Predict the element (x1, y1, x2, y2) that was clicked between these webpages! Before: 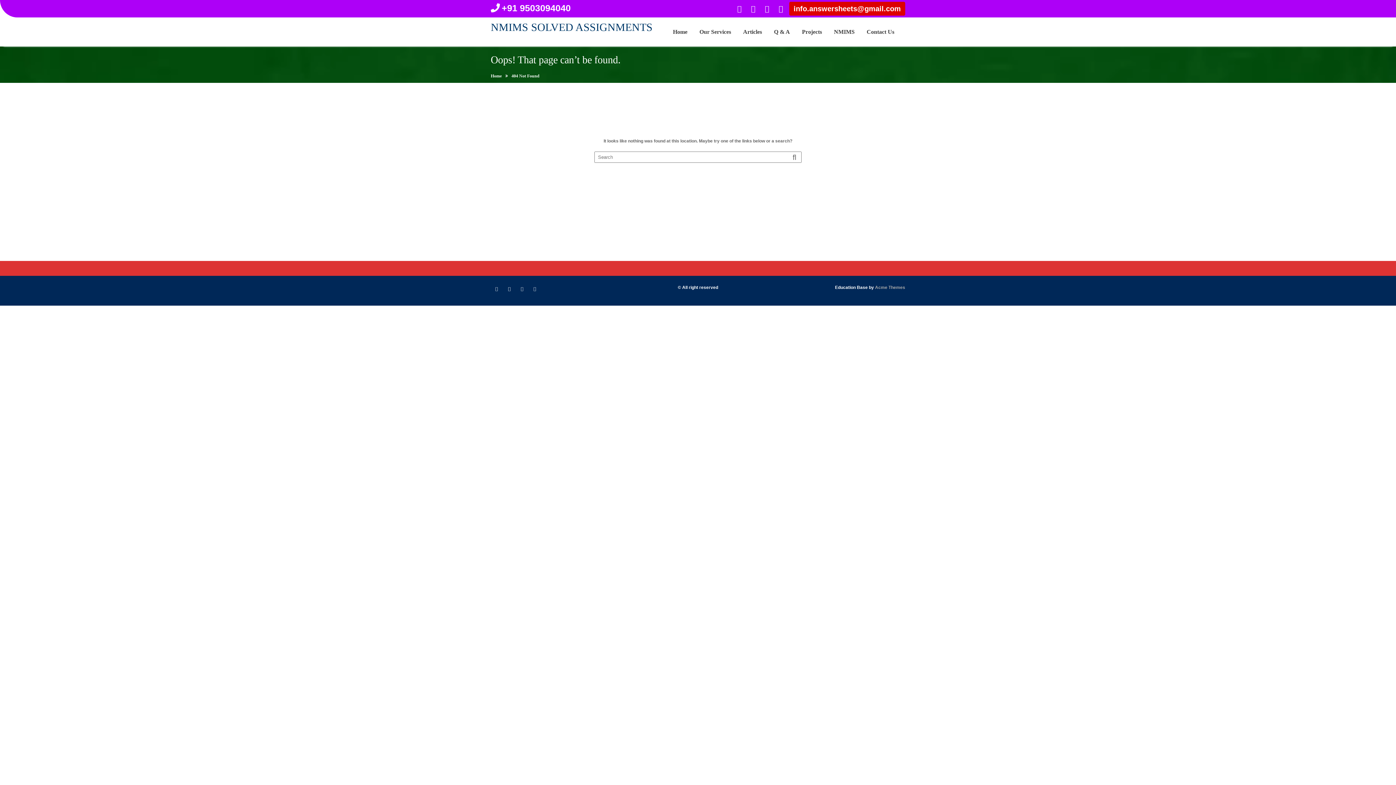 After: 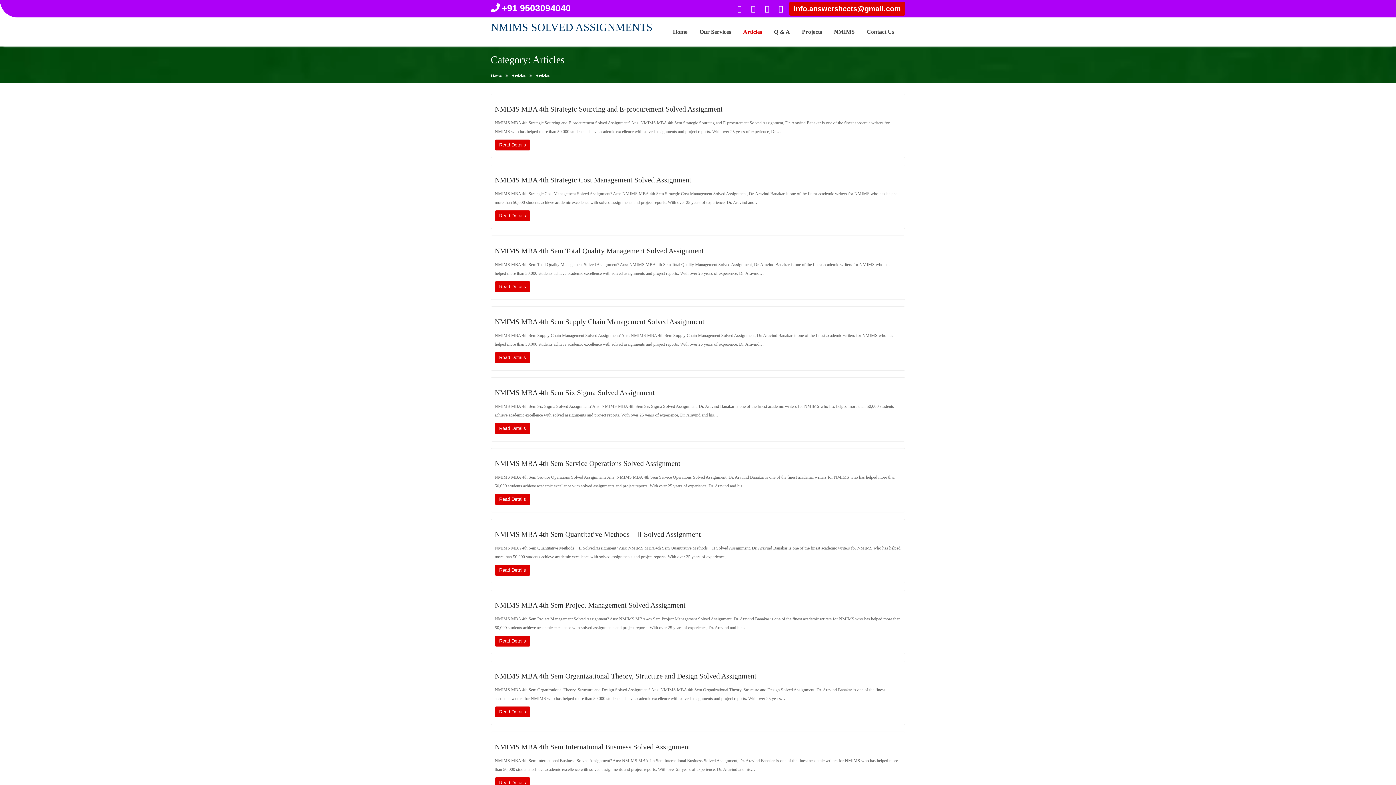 Action: bbox: (737, 22, 767, 41) label: Articles